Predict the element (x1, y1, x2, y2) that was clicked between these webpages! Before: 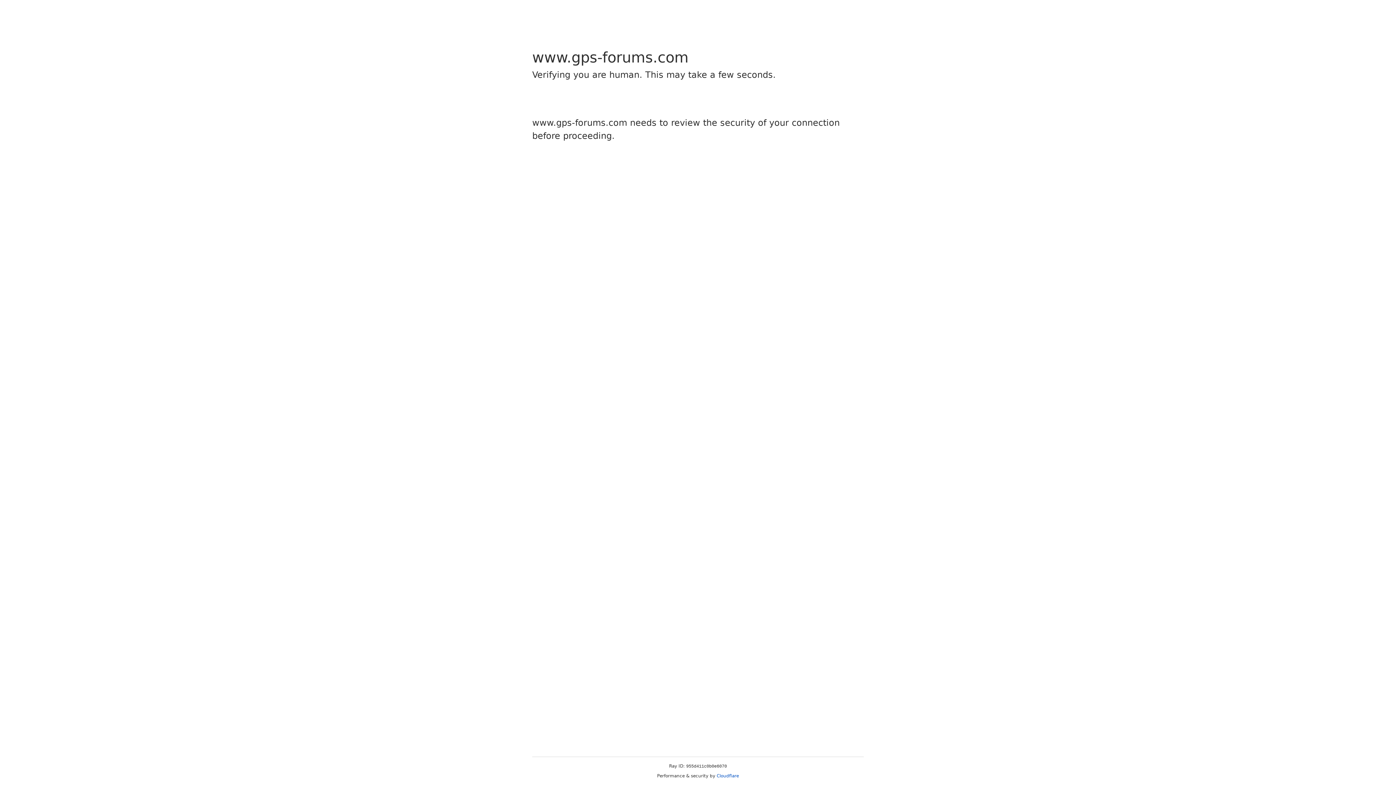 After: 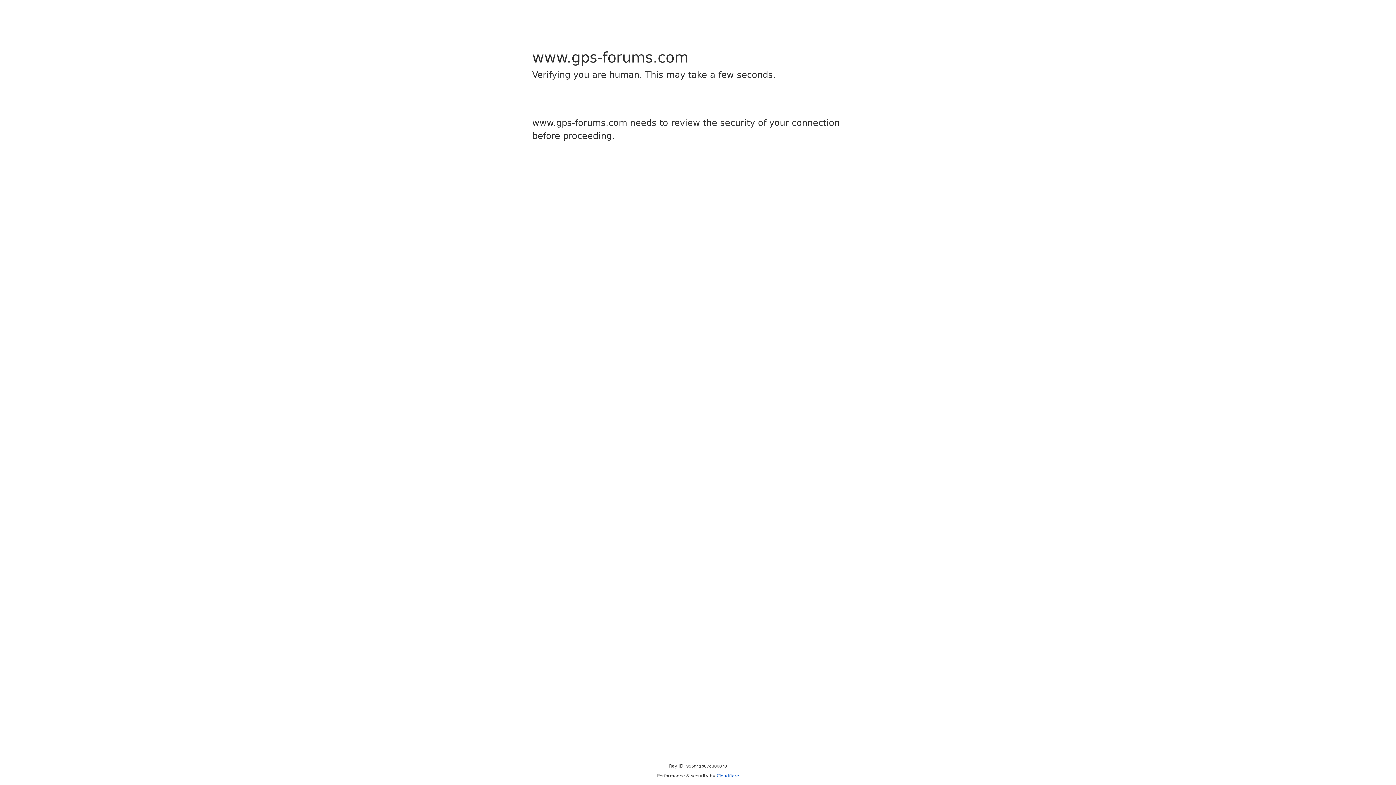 Action: bbox: (716, 773, 739, 778) label: Cloudflare